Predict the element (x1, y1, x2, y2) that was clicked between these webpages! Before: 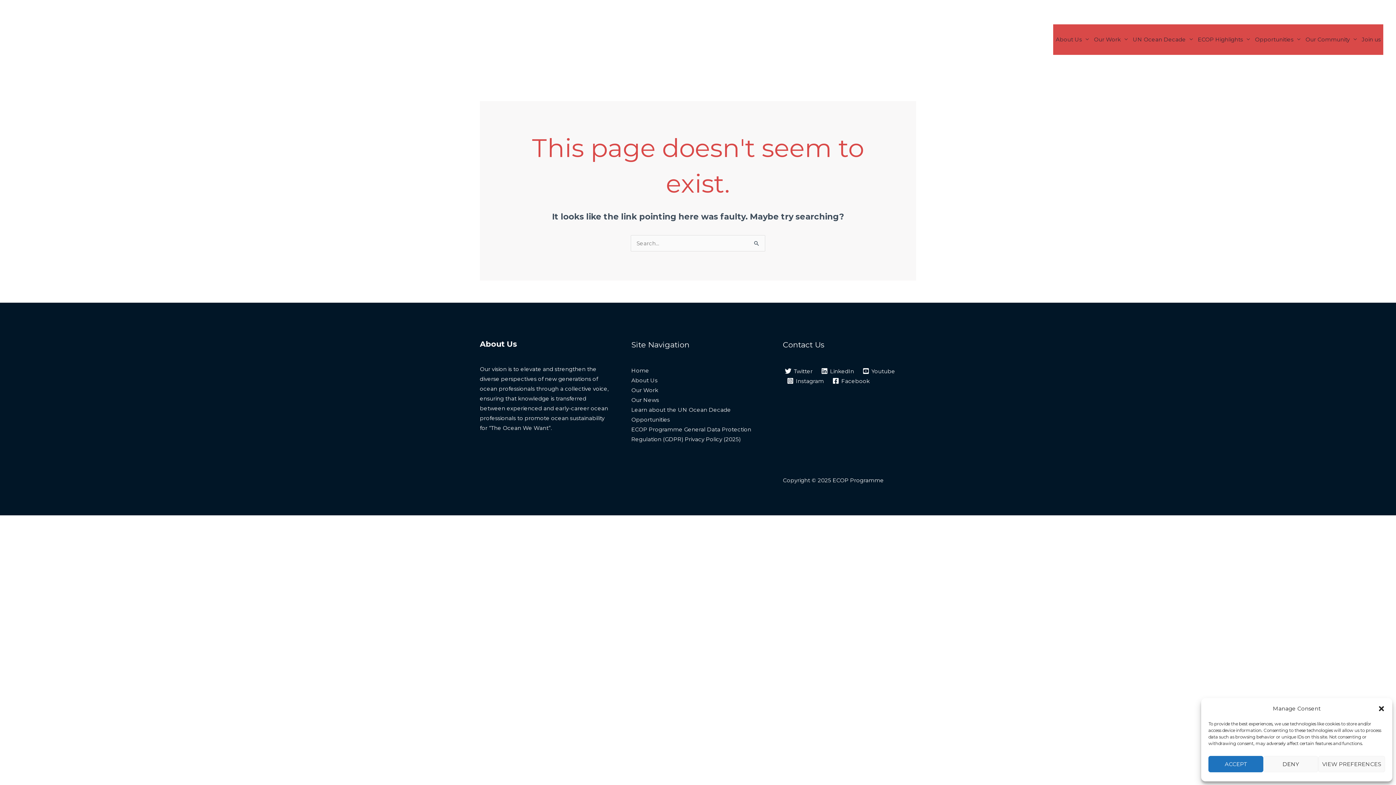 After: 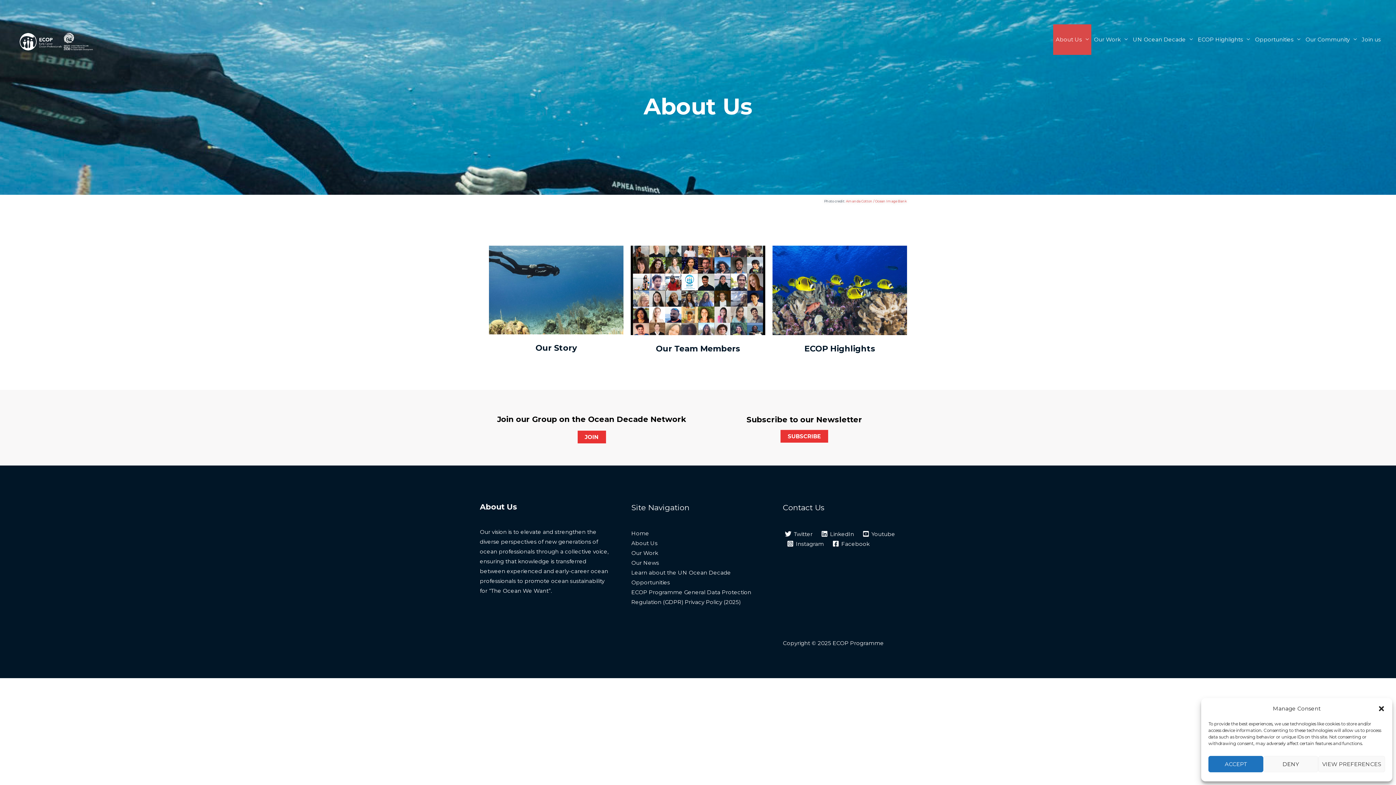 Action: bbox: (1053, 24, 1091, 54) label: About Us